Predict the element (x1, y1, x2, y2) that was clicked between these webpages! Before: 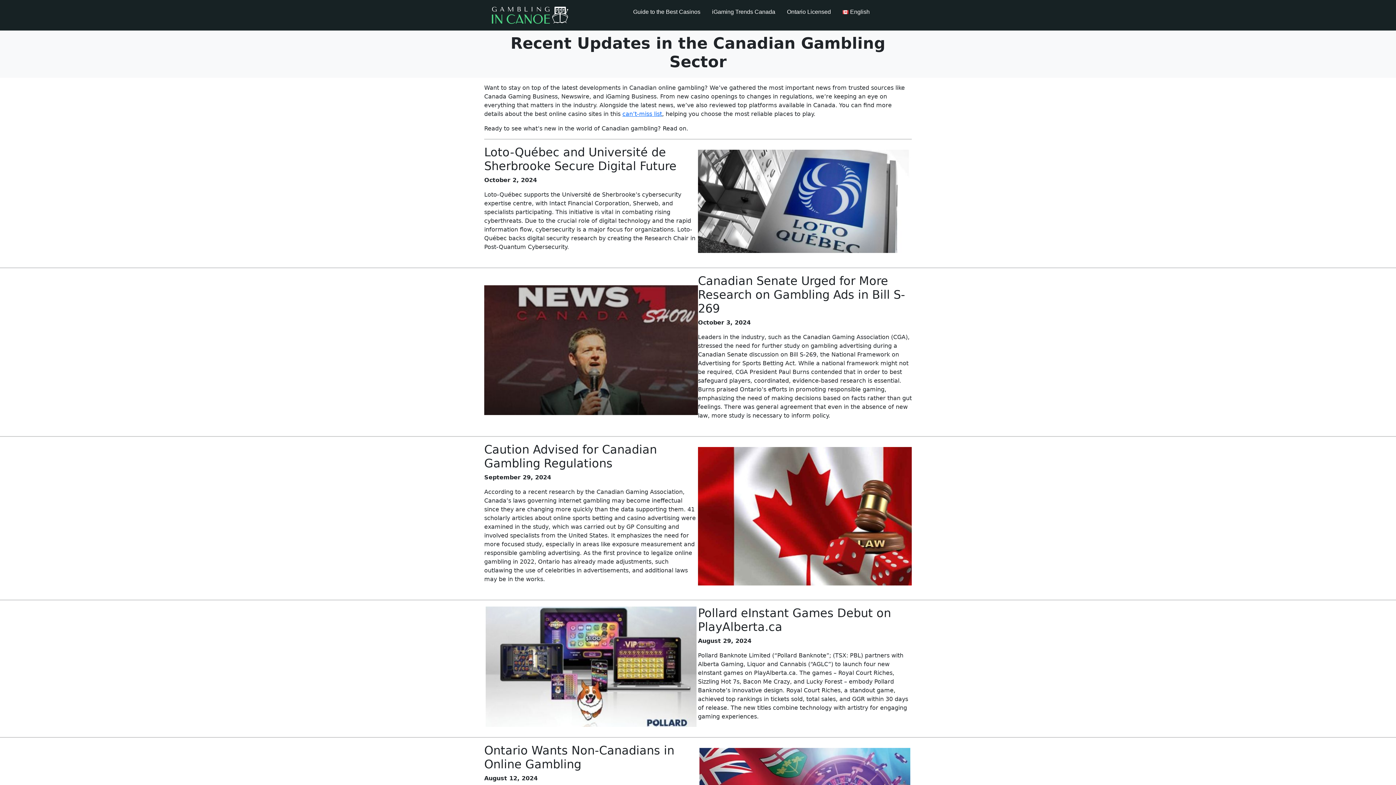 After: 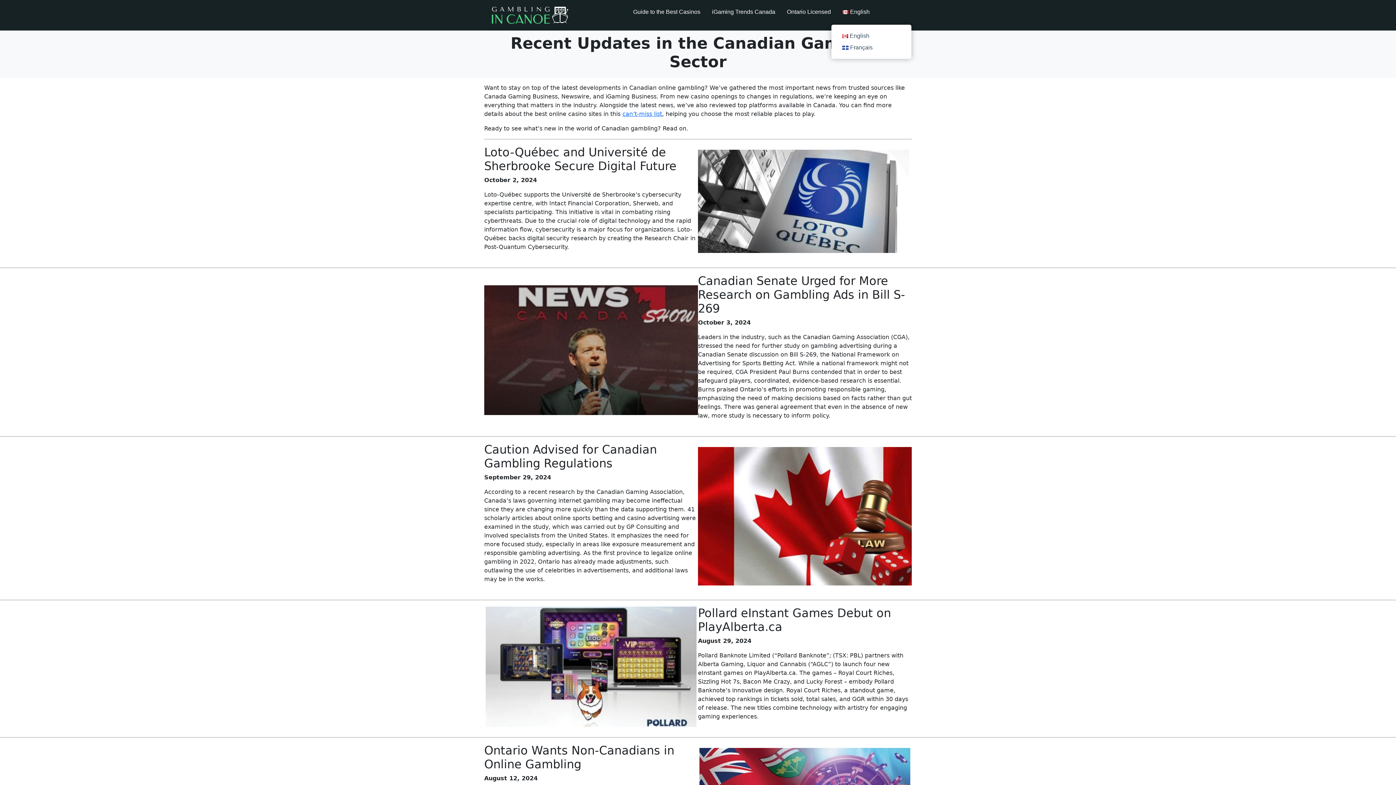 Action: label: English bbox: (836, 0, 875, 24)